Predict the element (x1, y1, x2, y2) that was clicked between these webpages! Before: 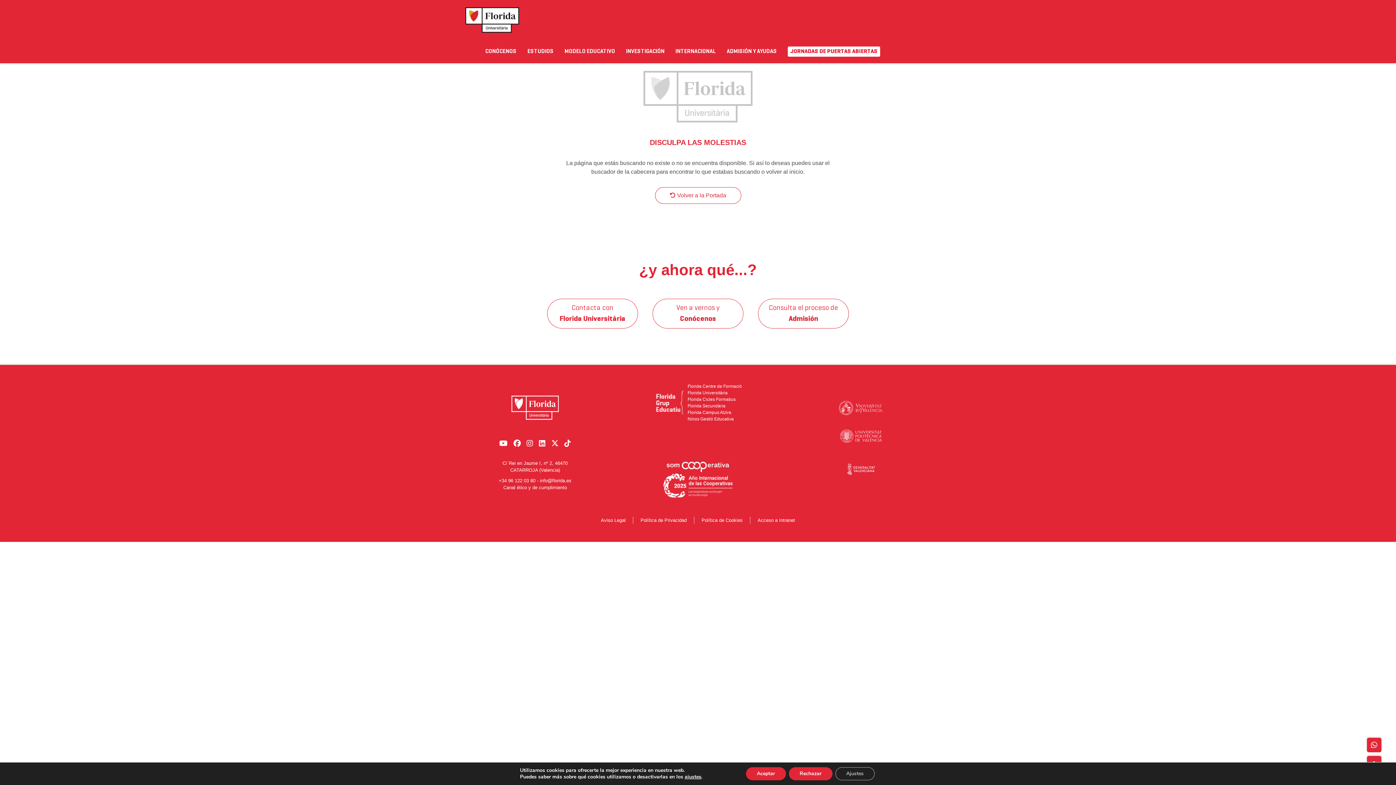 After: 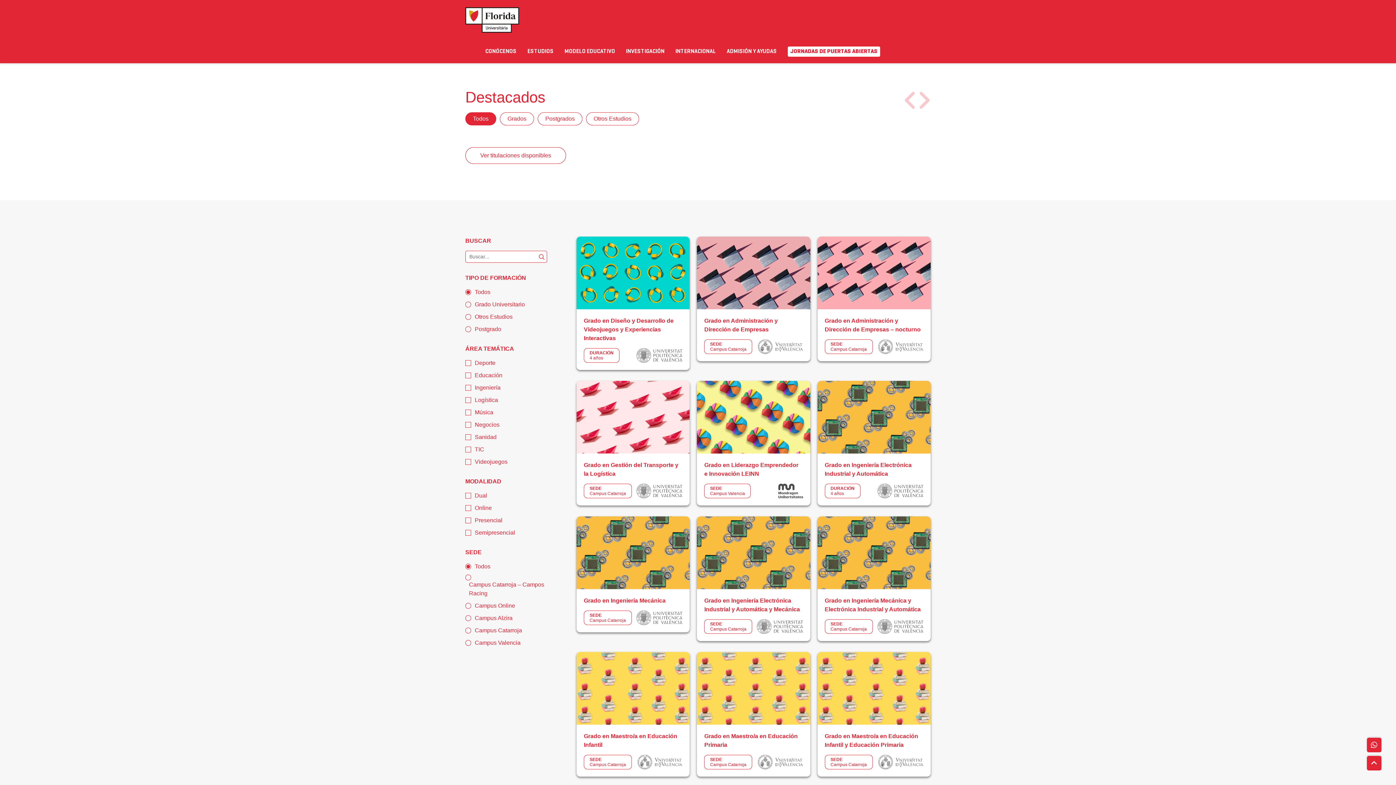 Action: label: ESTUDIOS bbox: (527, 47, 553, 56)